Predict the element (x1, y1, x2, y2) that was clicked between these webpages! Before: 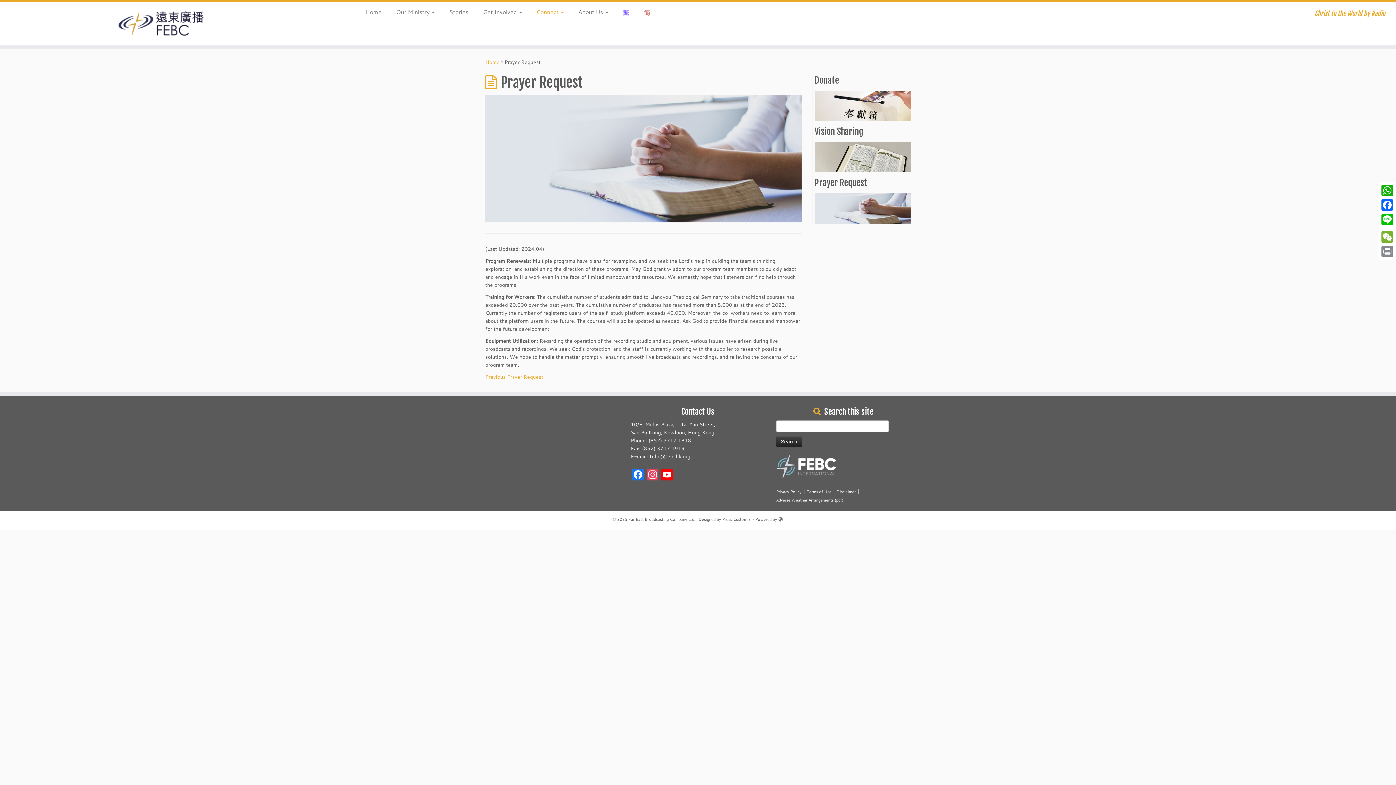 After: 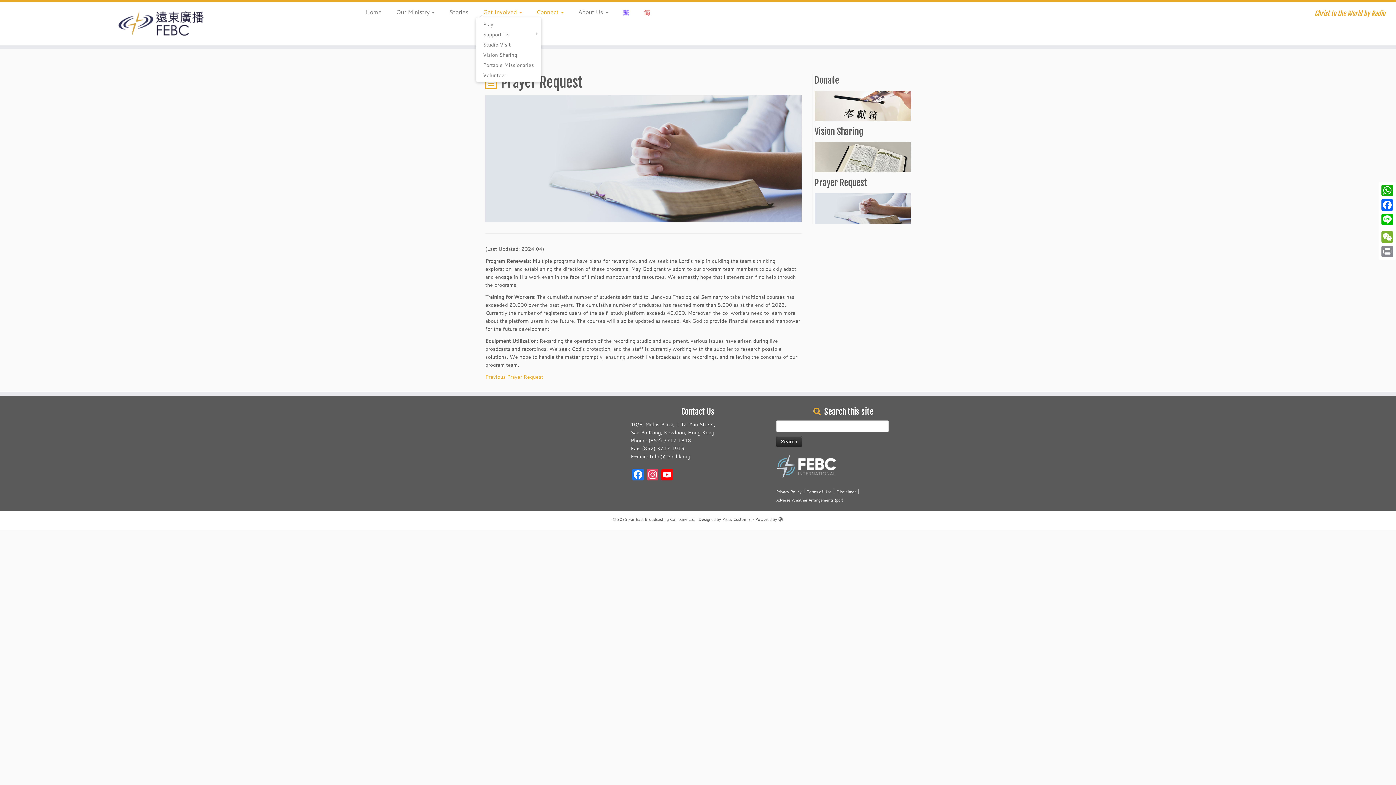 Action: label: Get Involved  bbox: (475, 6, 529, 17)